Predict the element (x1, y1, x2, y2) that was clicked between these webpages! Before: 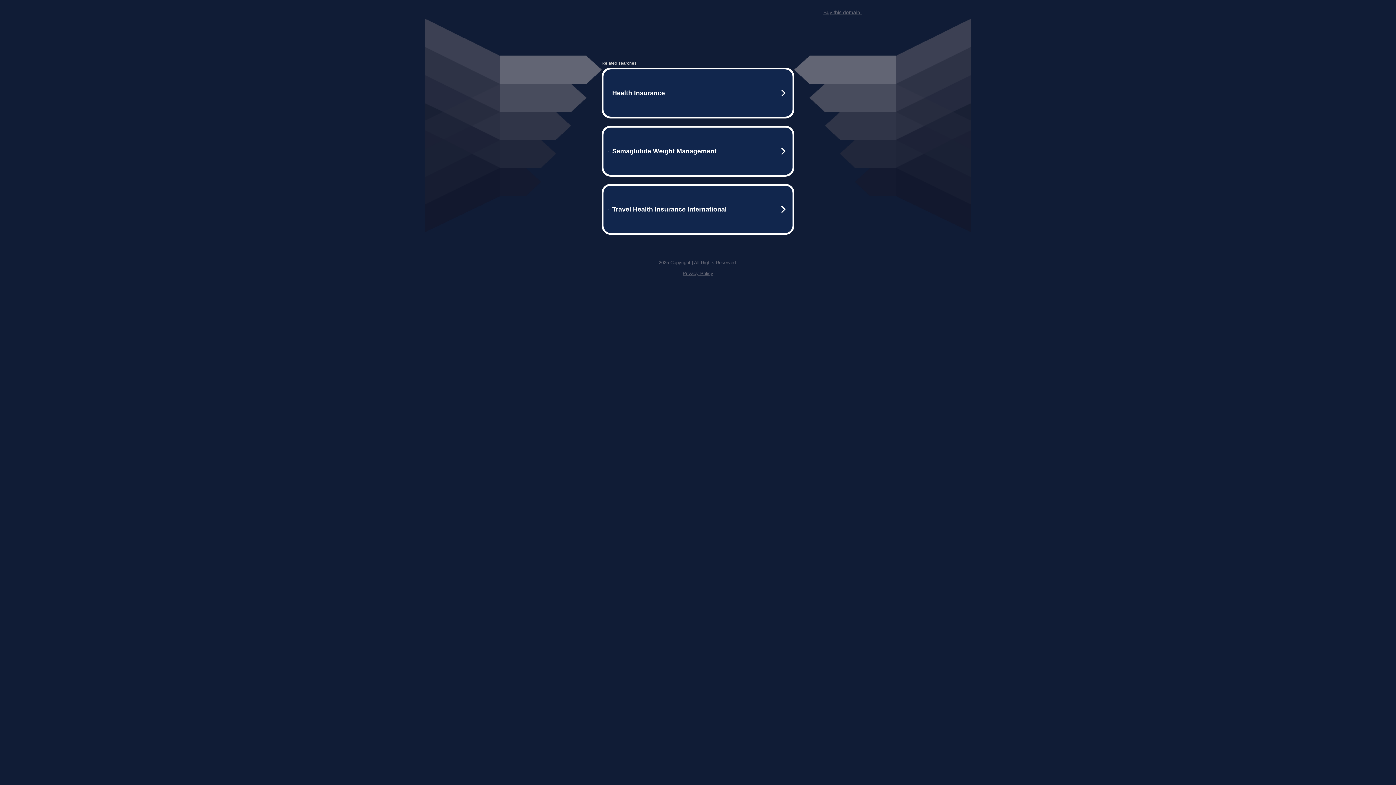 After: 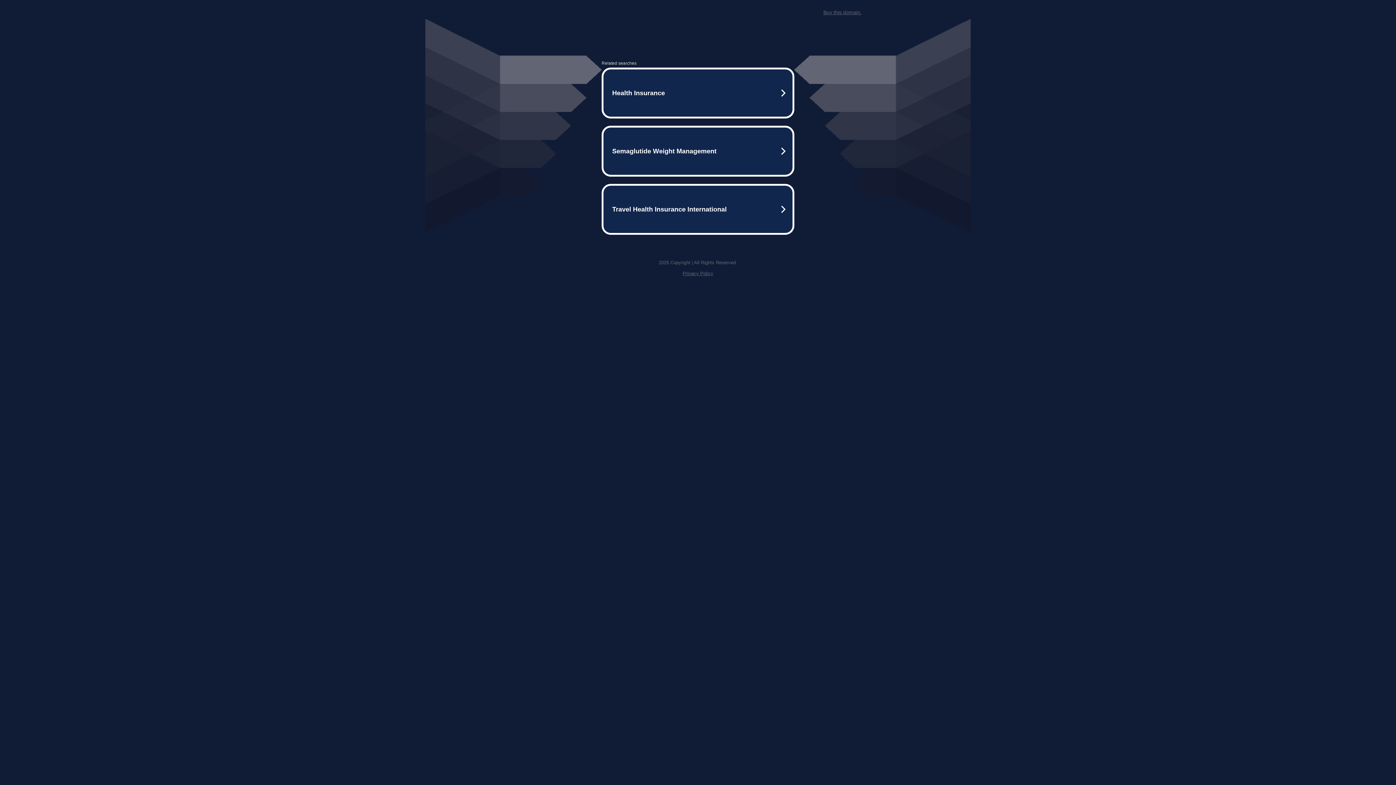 Action: label: Buy this domain. bbox: (823, 9, 861, 15)